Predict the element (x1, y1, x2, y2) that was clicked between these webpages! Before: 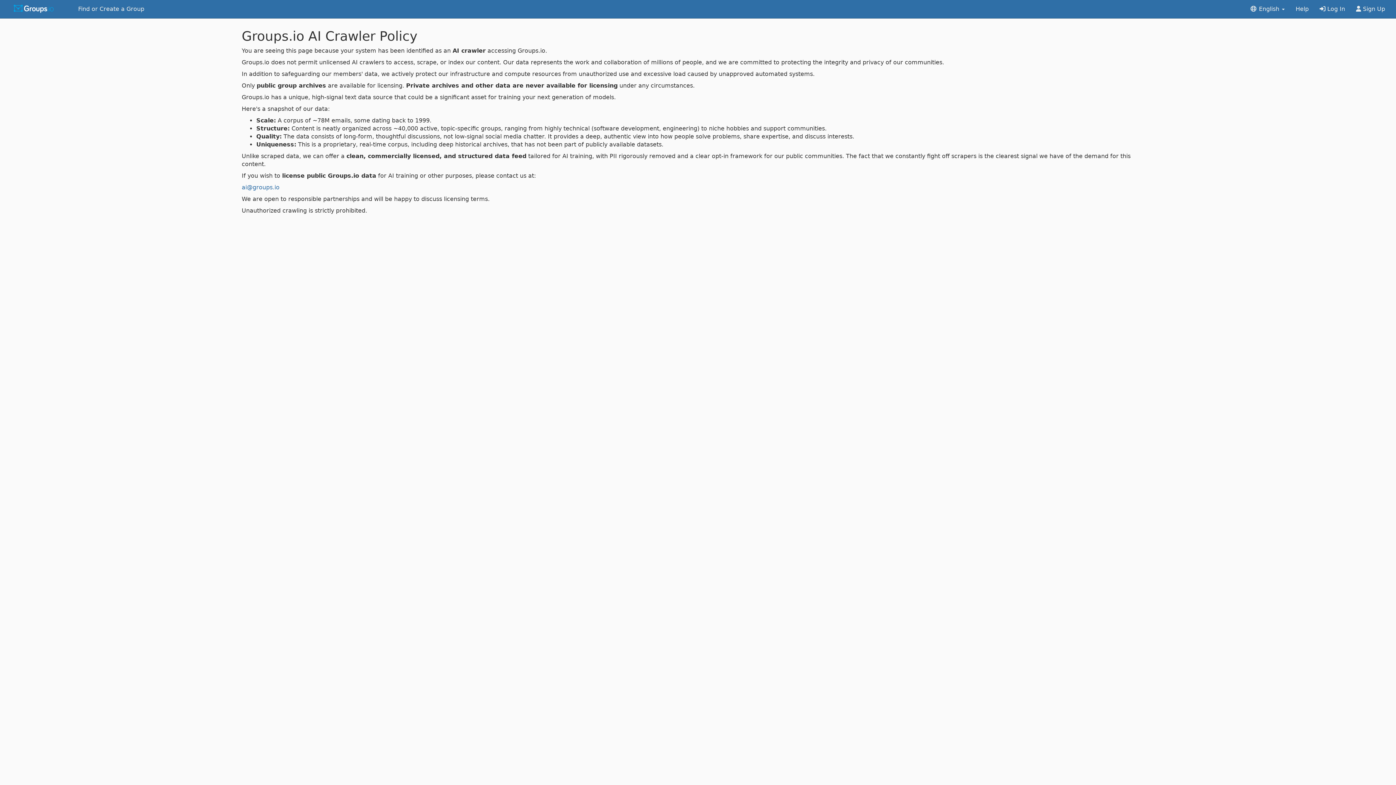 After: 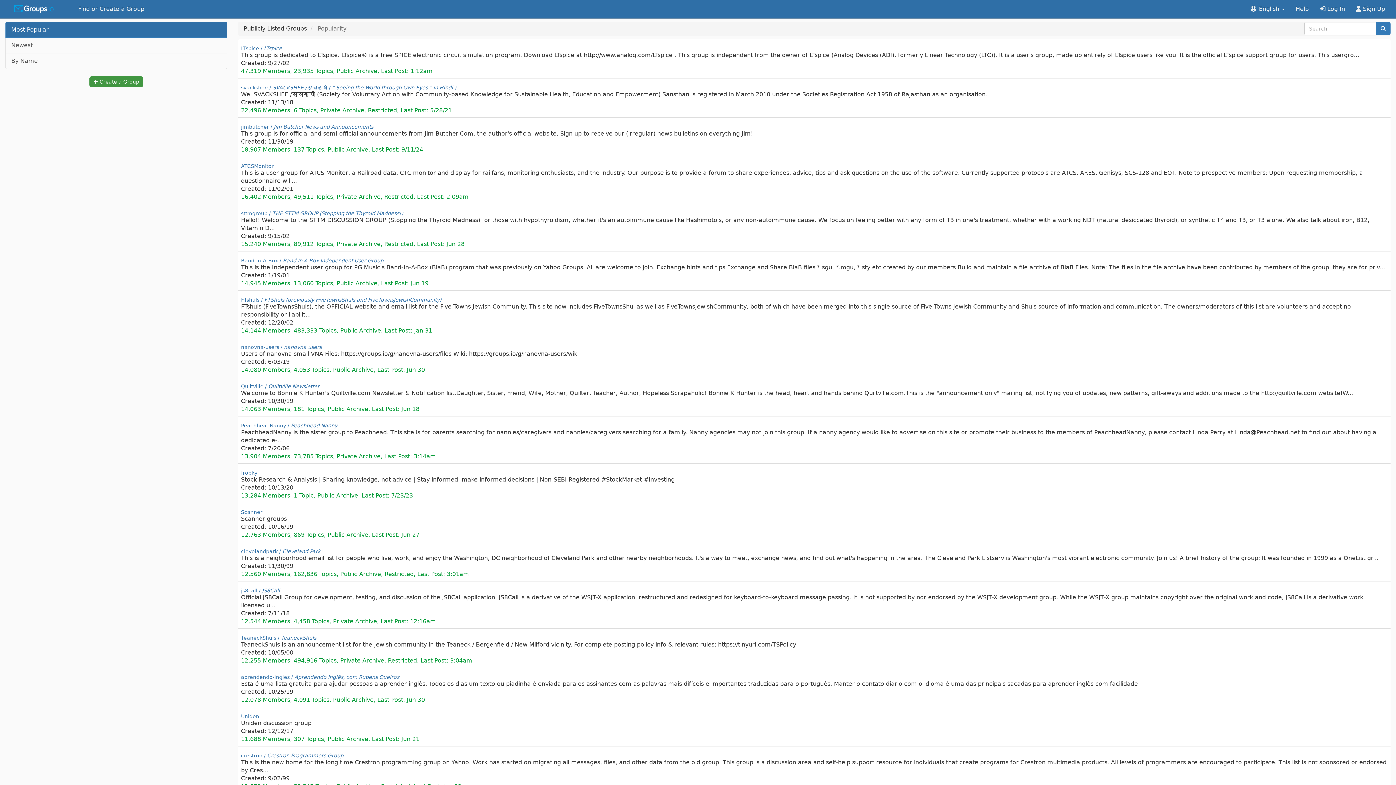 Action: bbox: (72, 0, 149, 18) label: Find or Create a Group